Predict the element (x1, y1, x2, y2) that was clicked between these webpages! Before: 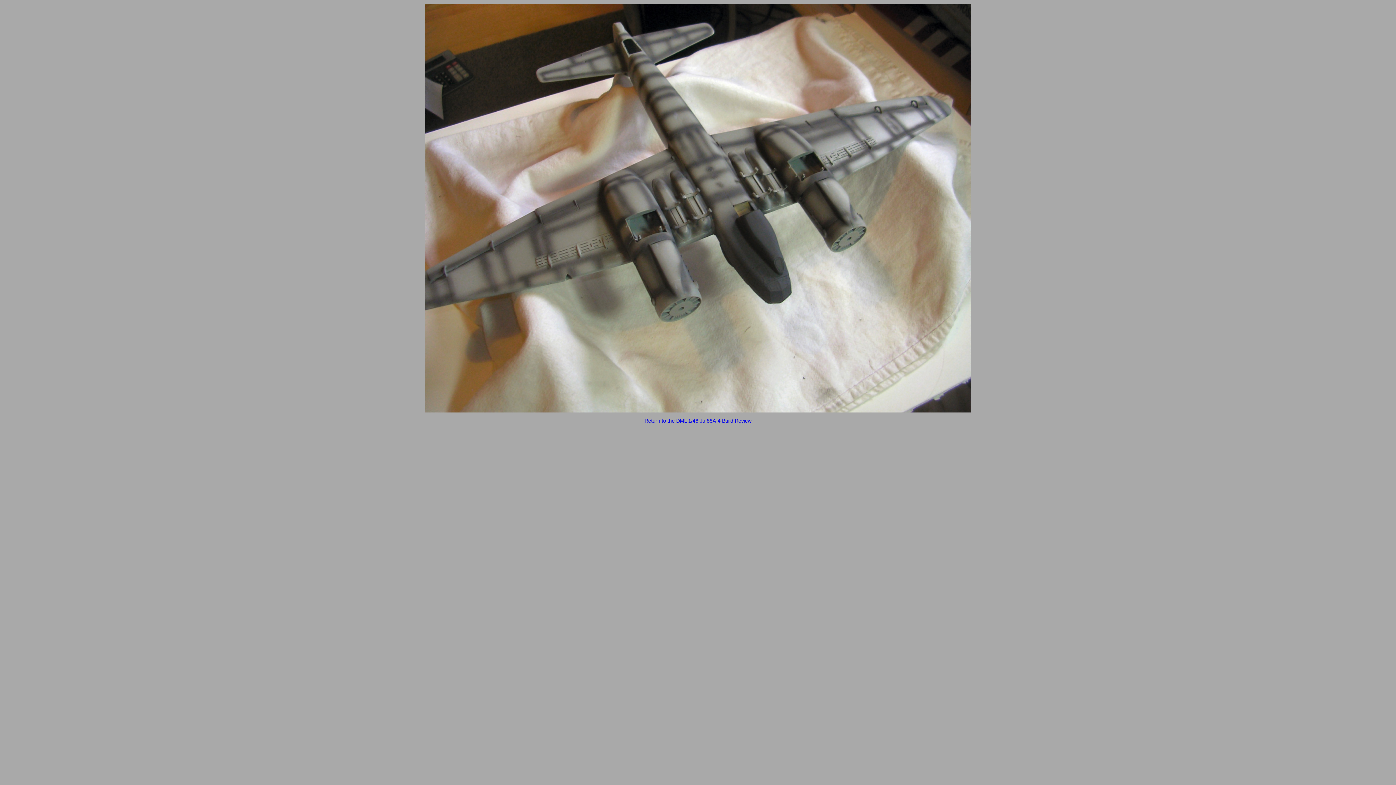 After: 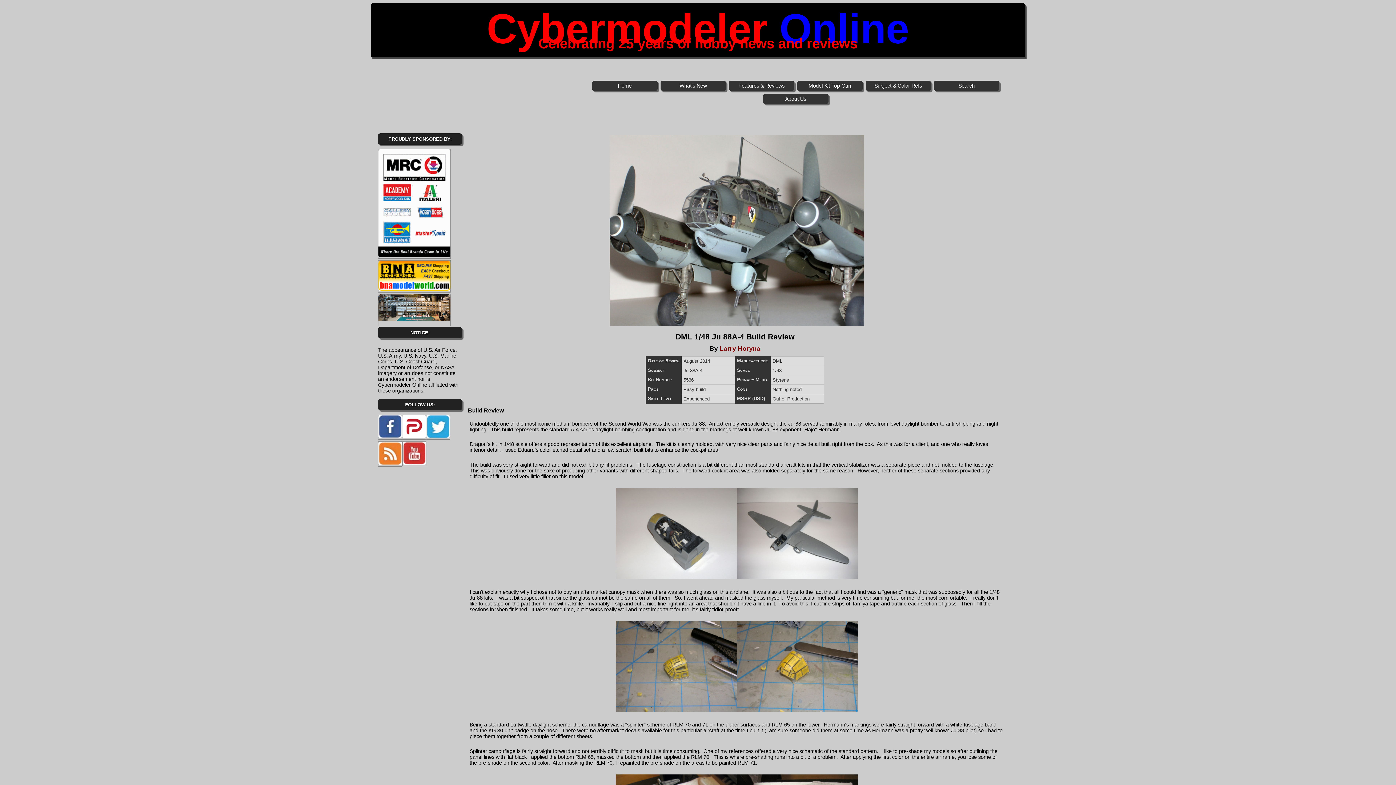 Action: label: Return to the DML 1/48 Ju 88A-4 Build Review bbox: (644, 418, 751, 424)